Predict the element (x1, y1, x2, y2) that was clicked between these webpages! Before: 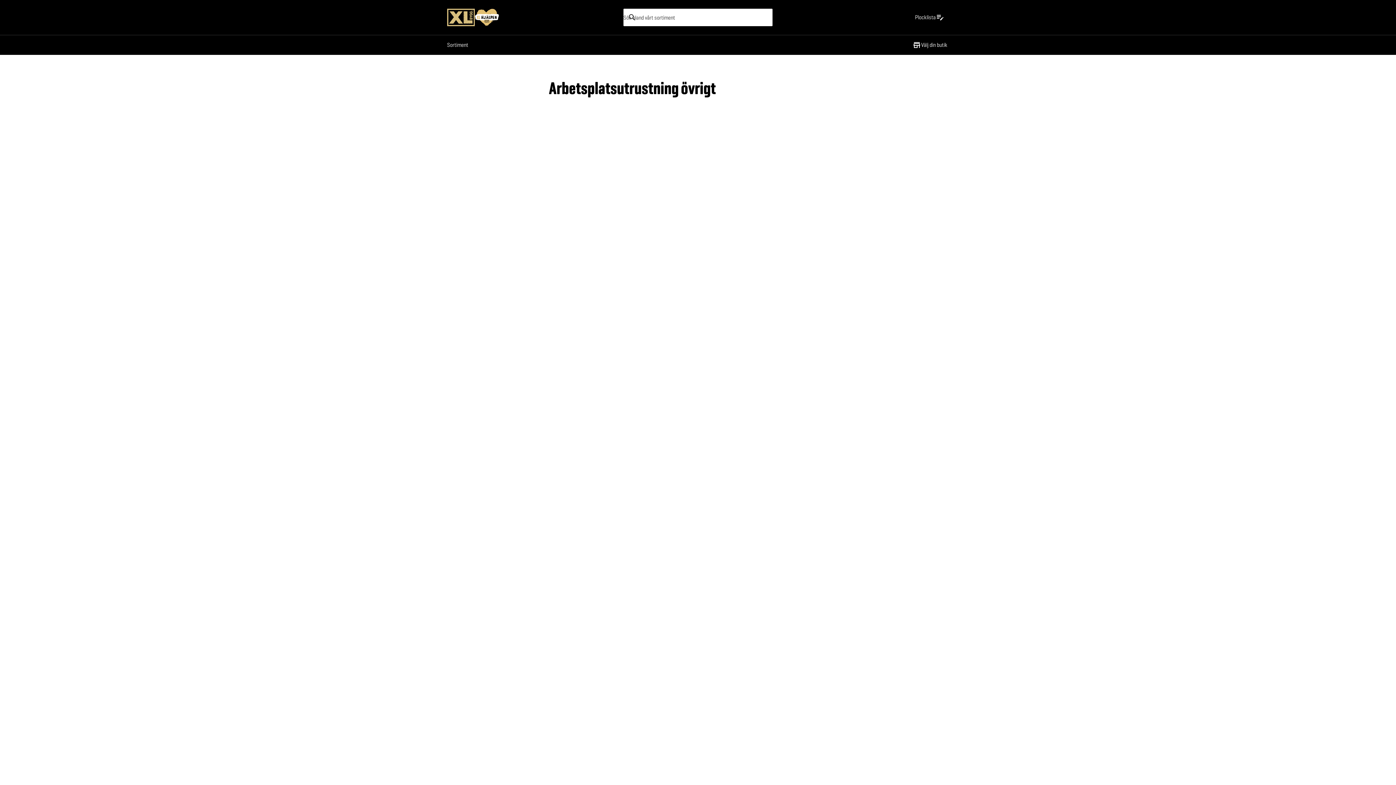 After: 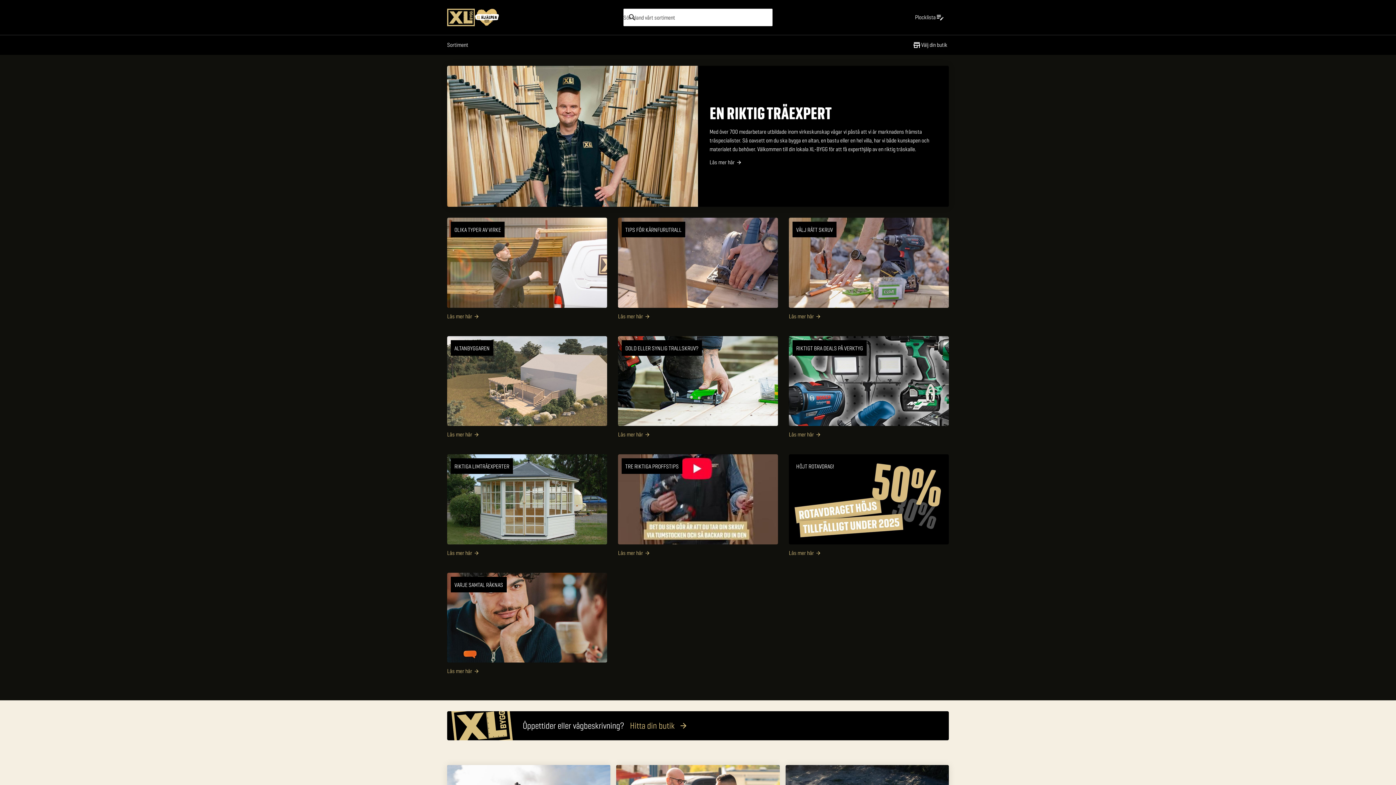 Action: bbox: (447, 8, 623, 26) label: Gå till XL-BYGGs startsida